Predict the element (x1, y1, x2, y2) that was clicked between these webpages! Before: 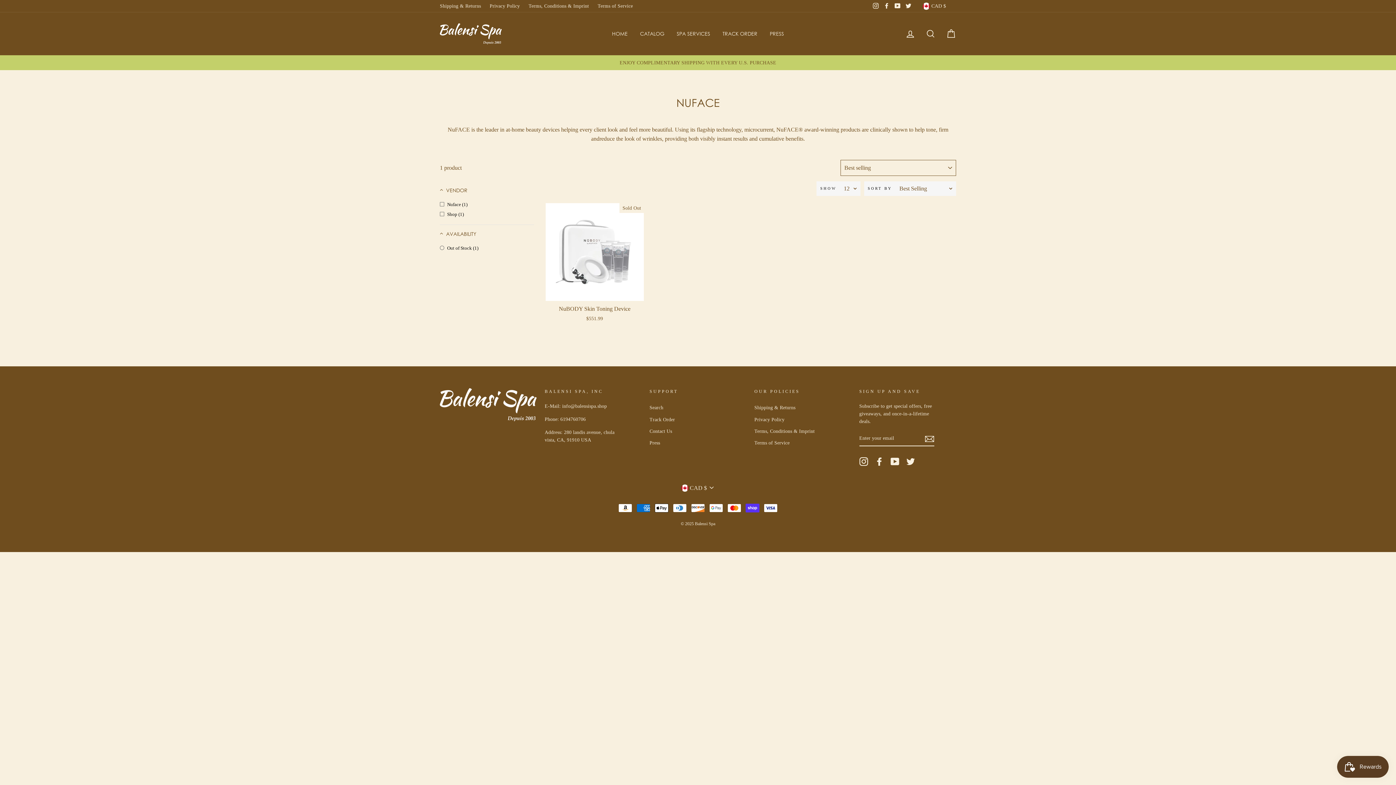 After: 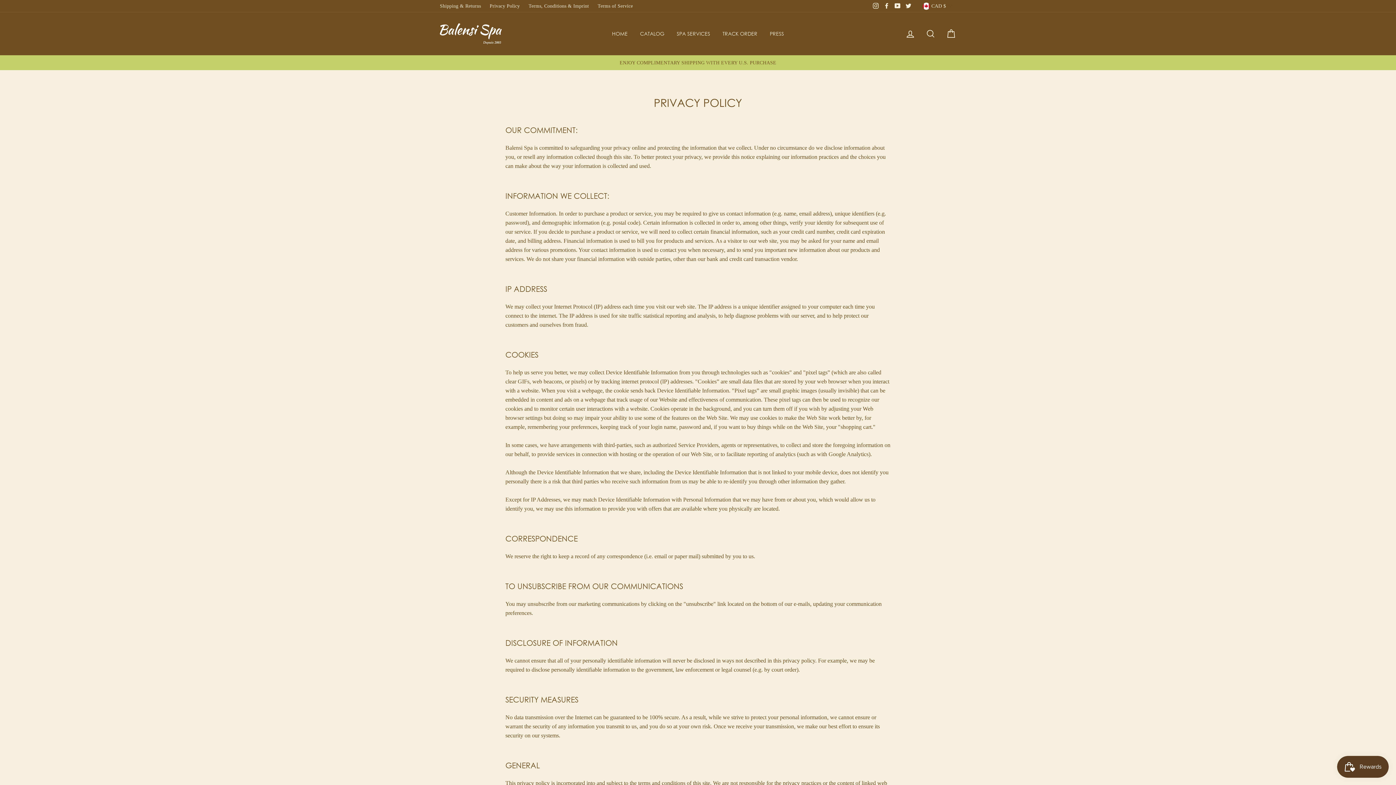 Action: label: Privacy Policy bbox: (754, 414, 784, 424)